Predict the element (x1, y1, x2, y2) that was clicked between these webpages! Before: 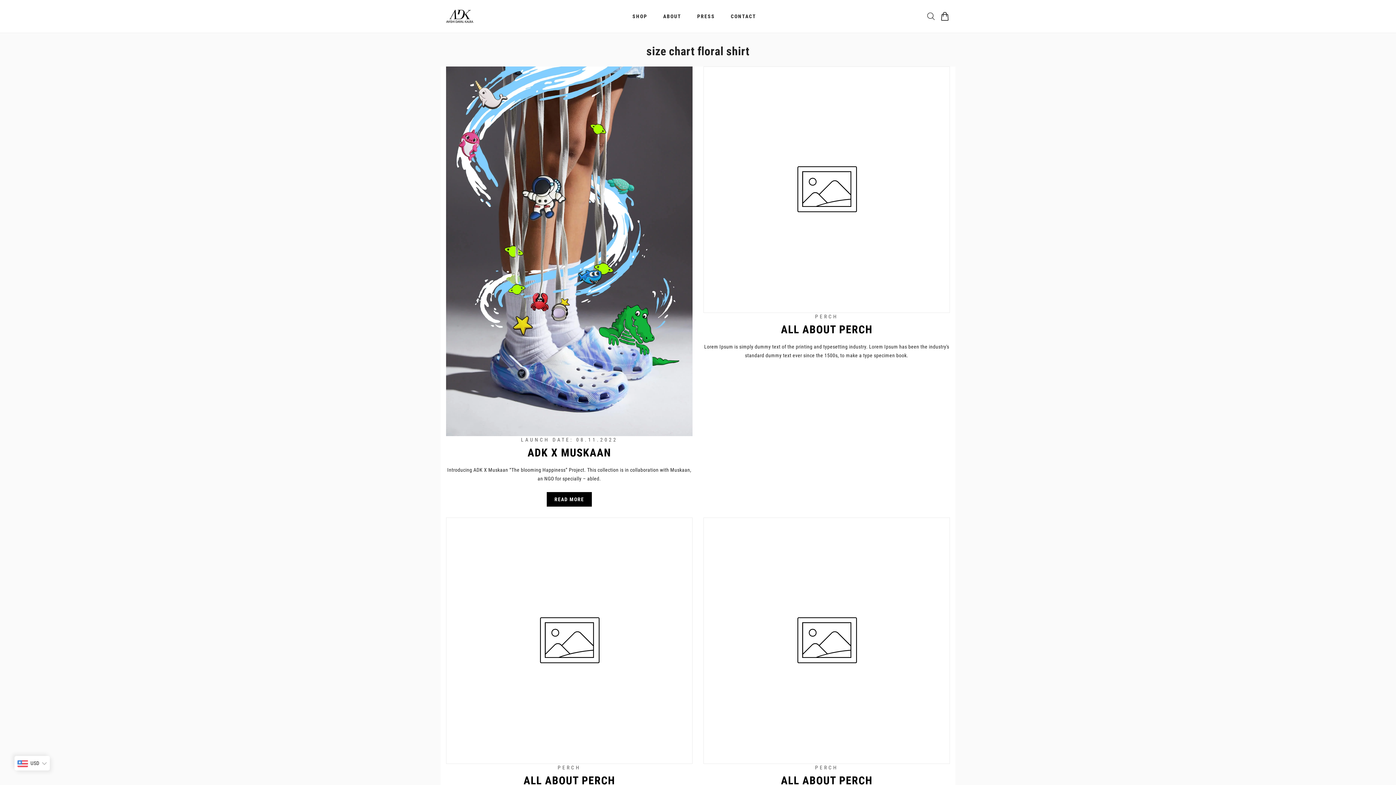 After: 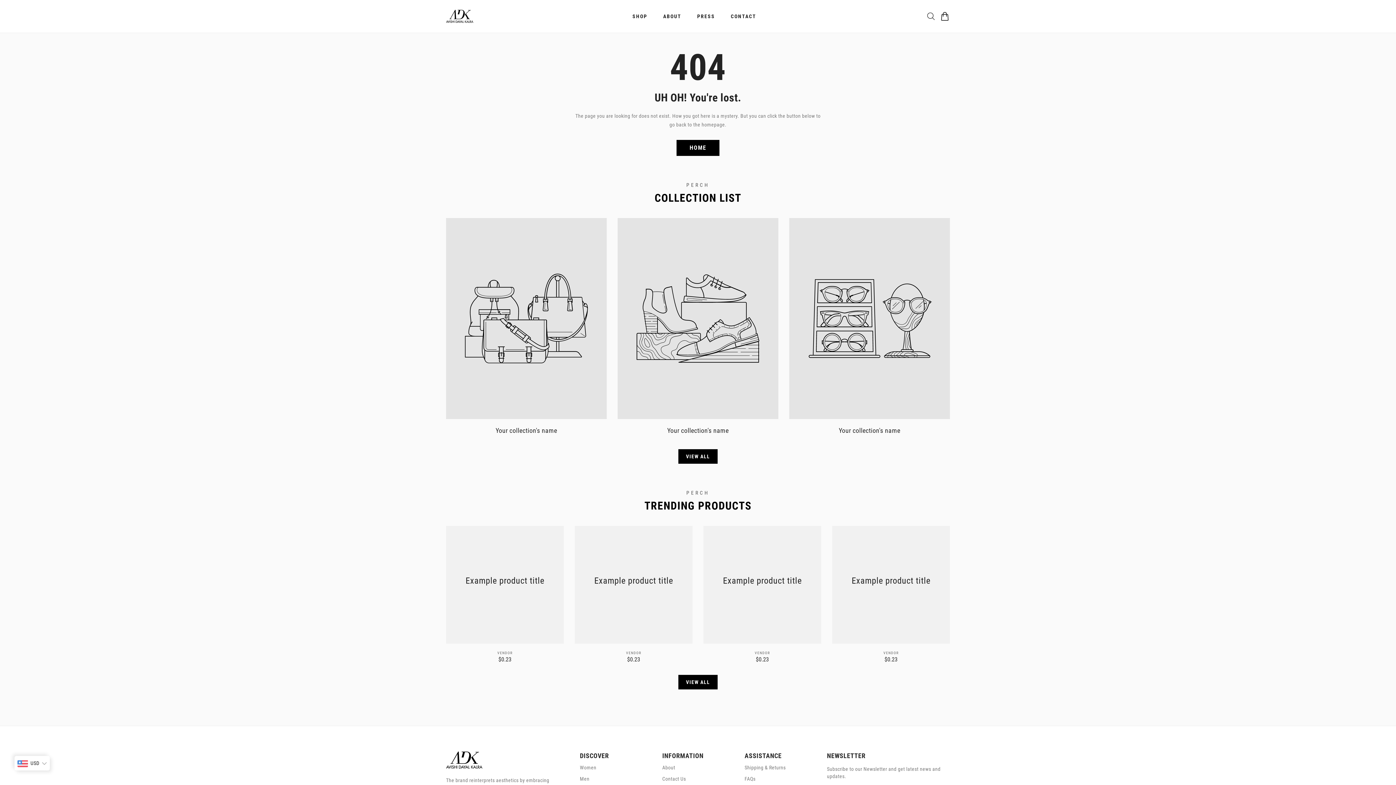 Action: bbox: (446, 248, 692, 254)